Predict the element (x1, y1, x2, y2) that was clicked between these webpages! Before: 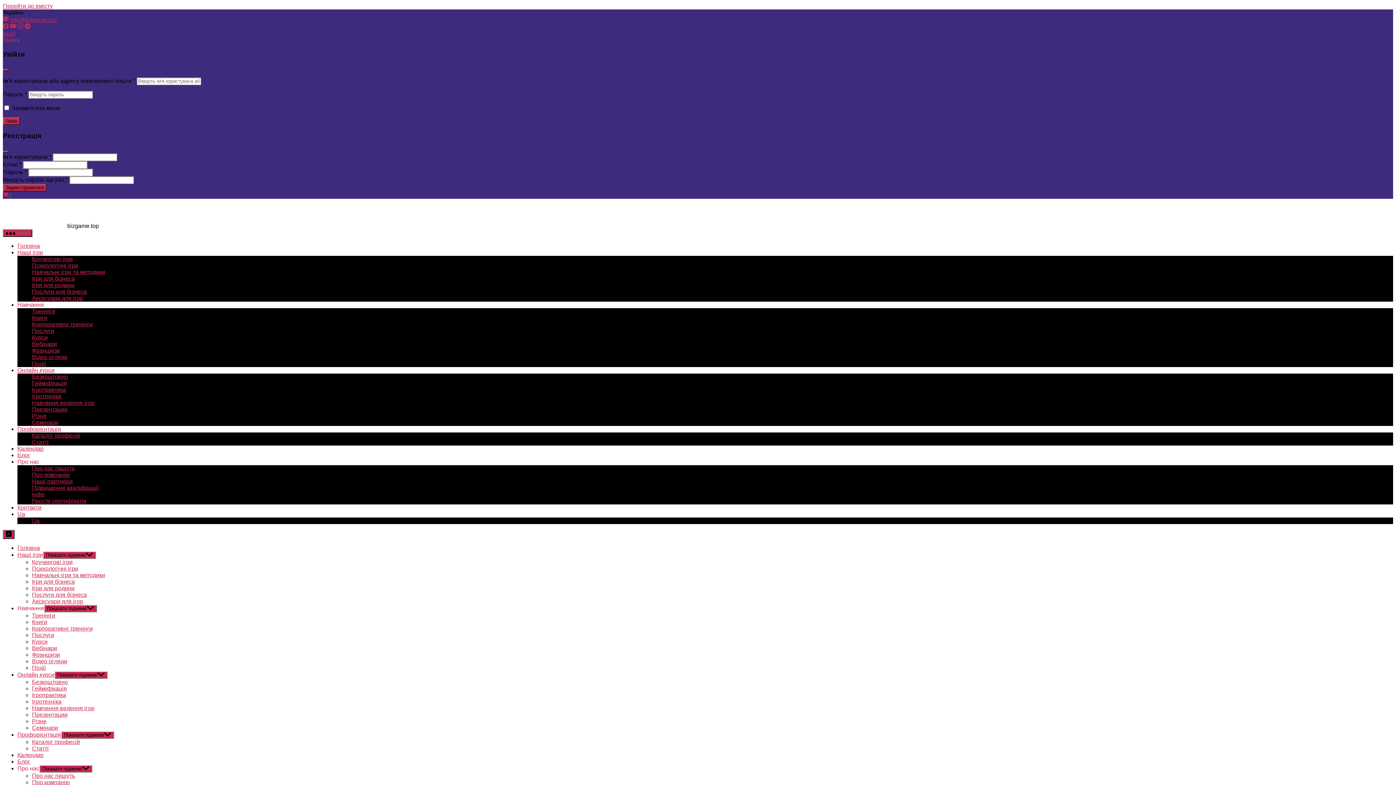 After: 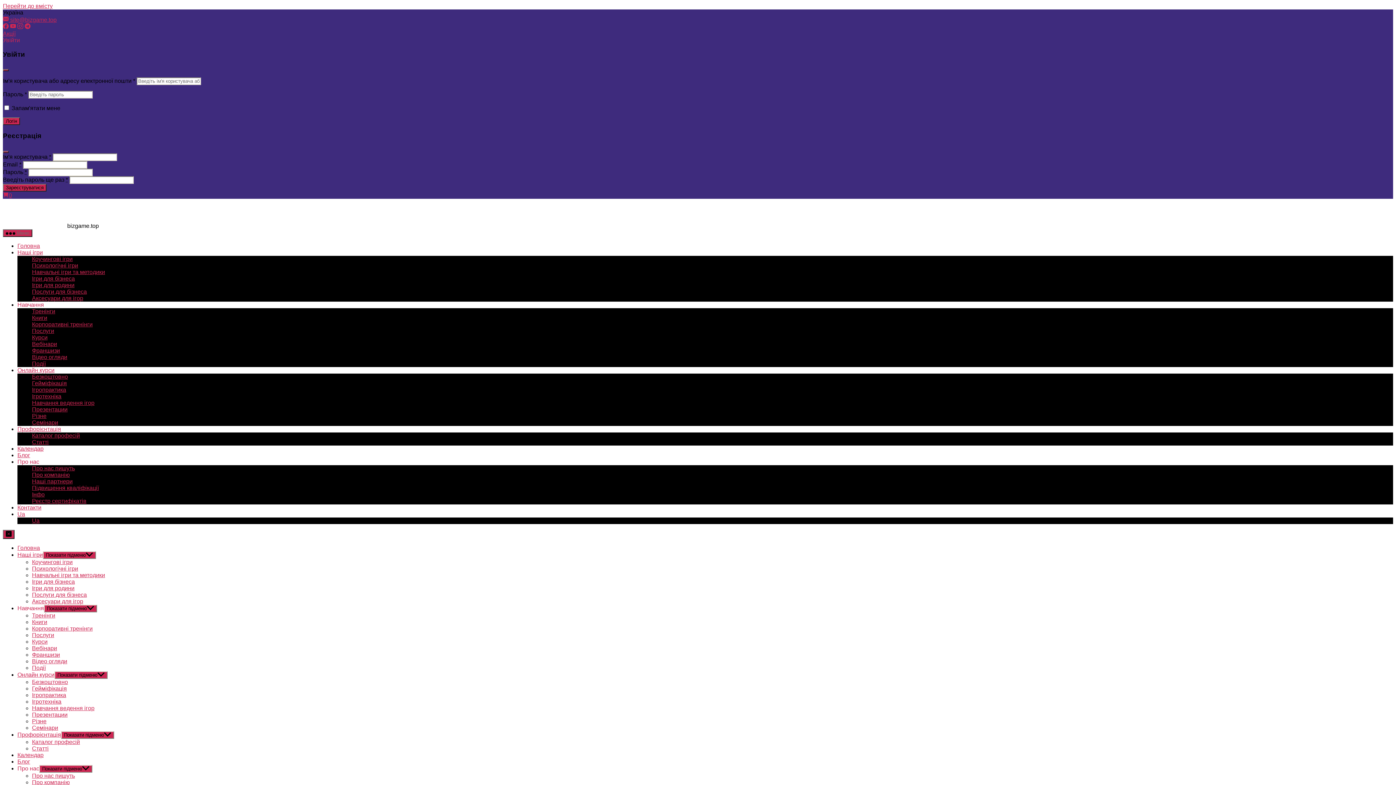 Action: label: Онлайн курси bbox: (17, 671, 54, 678)